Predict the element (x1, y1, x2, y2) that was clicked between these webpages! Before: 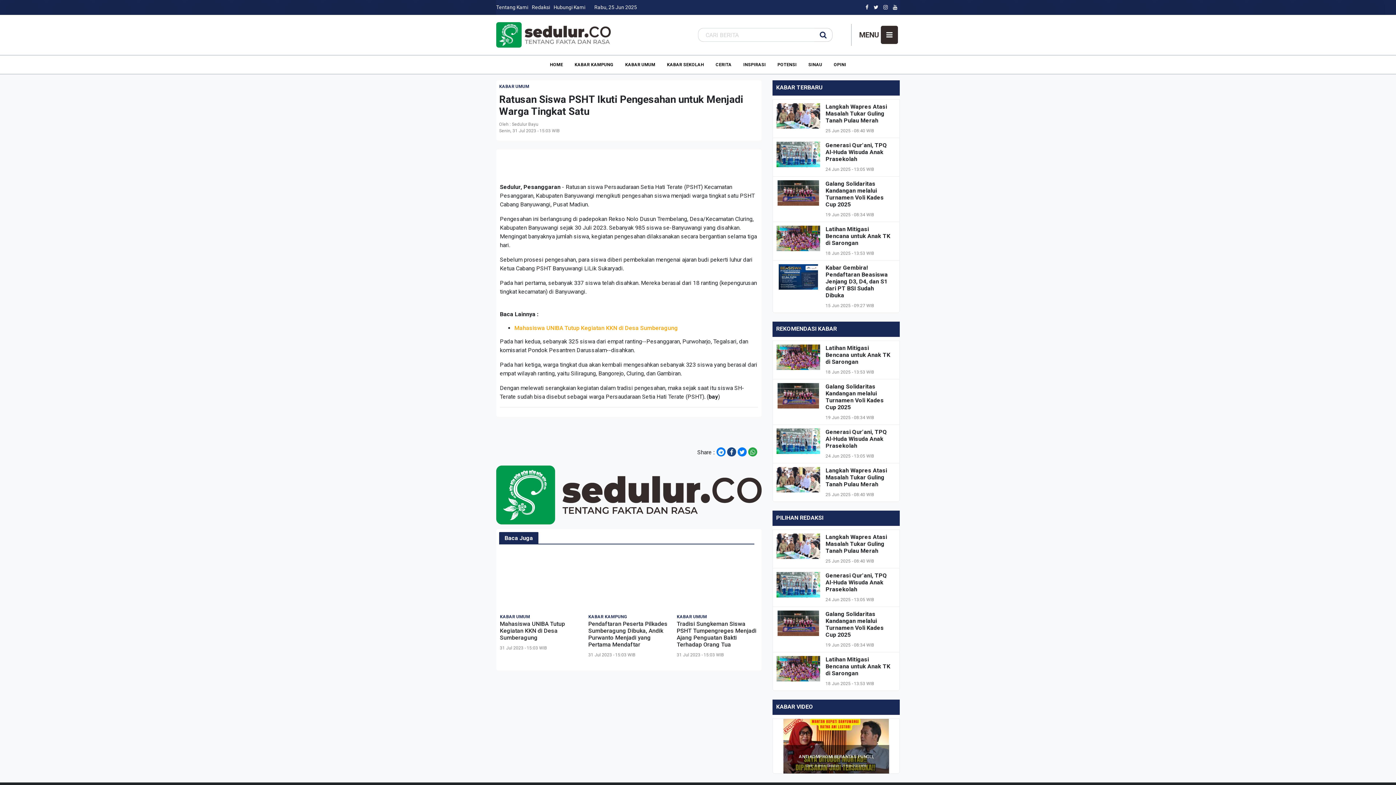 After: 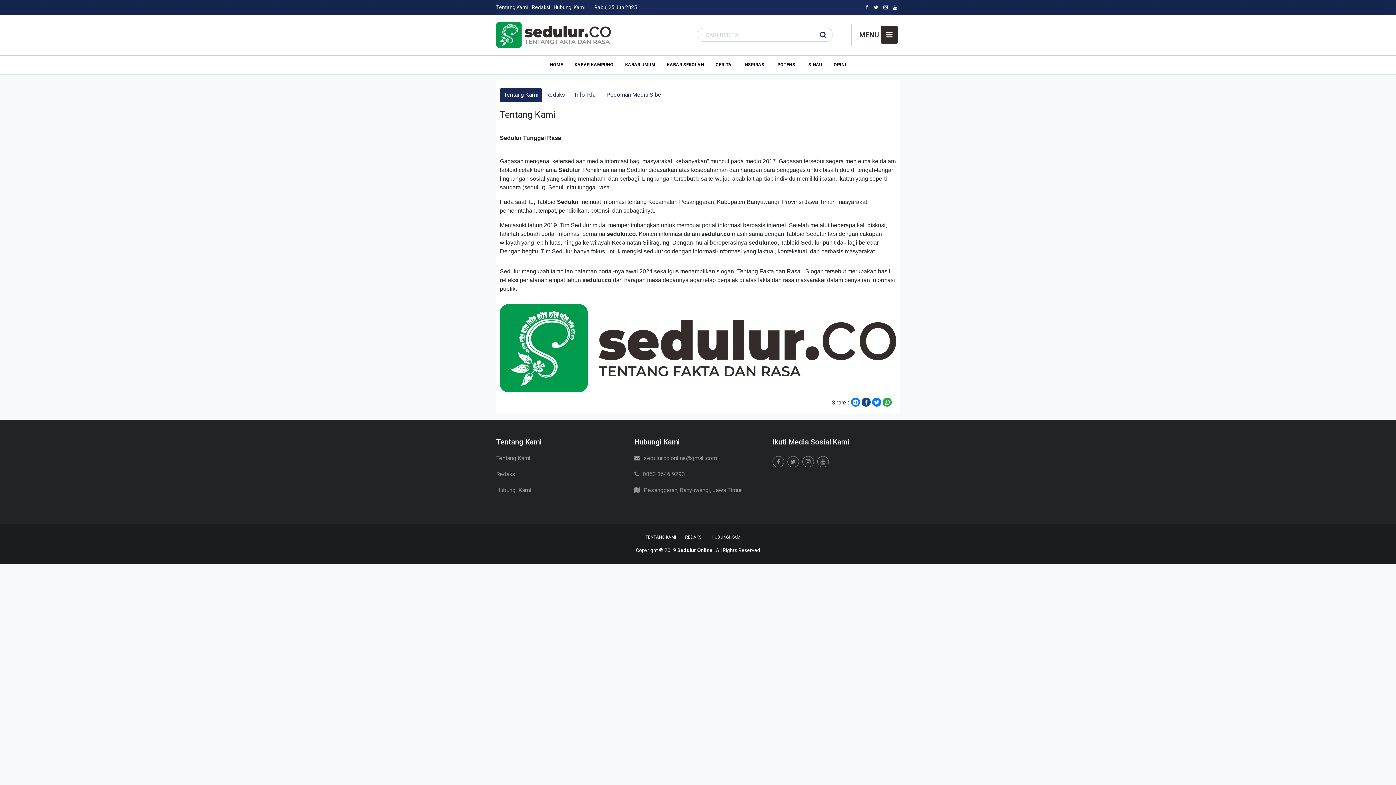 Action: label: Tentang Kami bbox: (496, 4, 528, 10)